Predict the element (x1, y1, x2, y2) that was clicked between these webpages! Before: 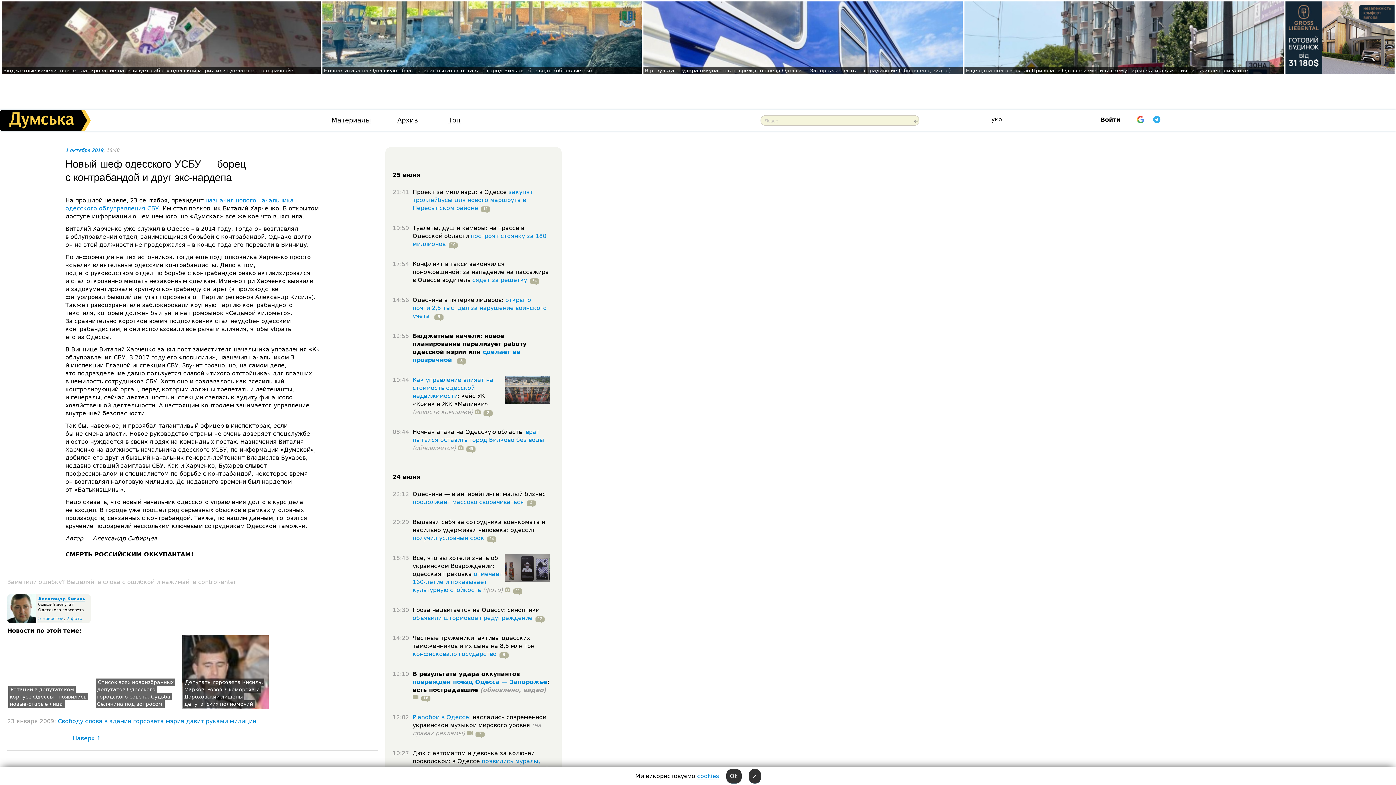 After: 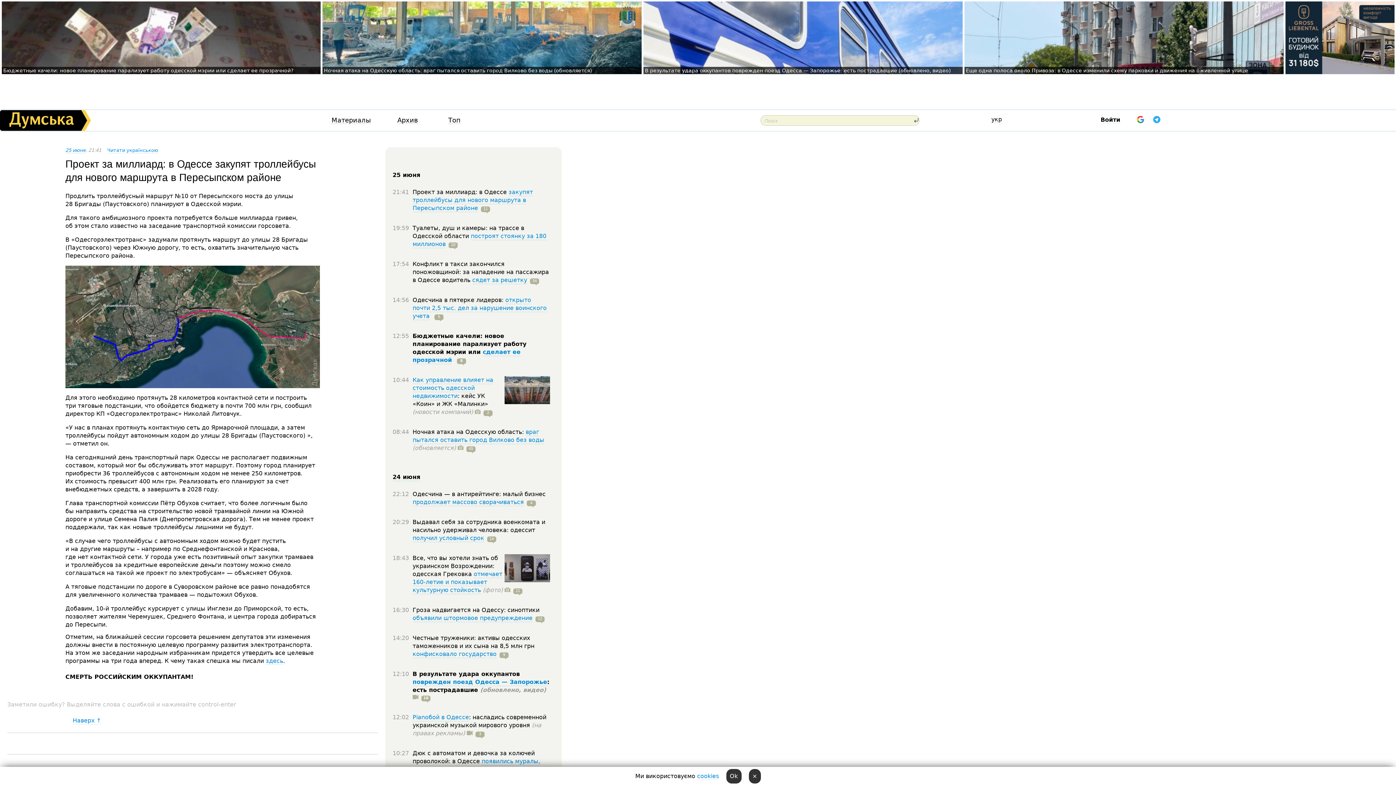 Action: bbox: (412, 188, 533, 212) label: закупят троллейбусы для нового маршрута в Пересыпском районе